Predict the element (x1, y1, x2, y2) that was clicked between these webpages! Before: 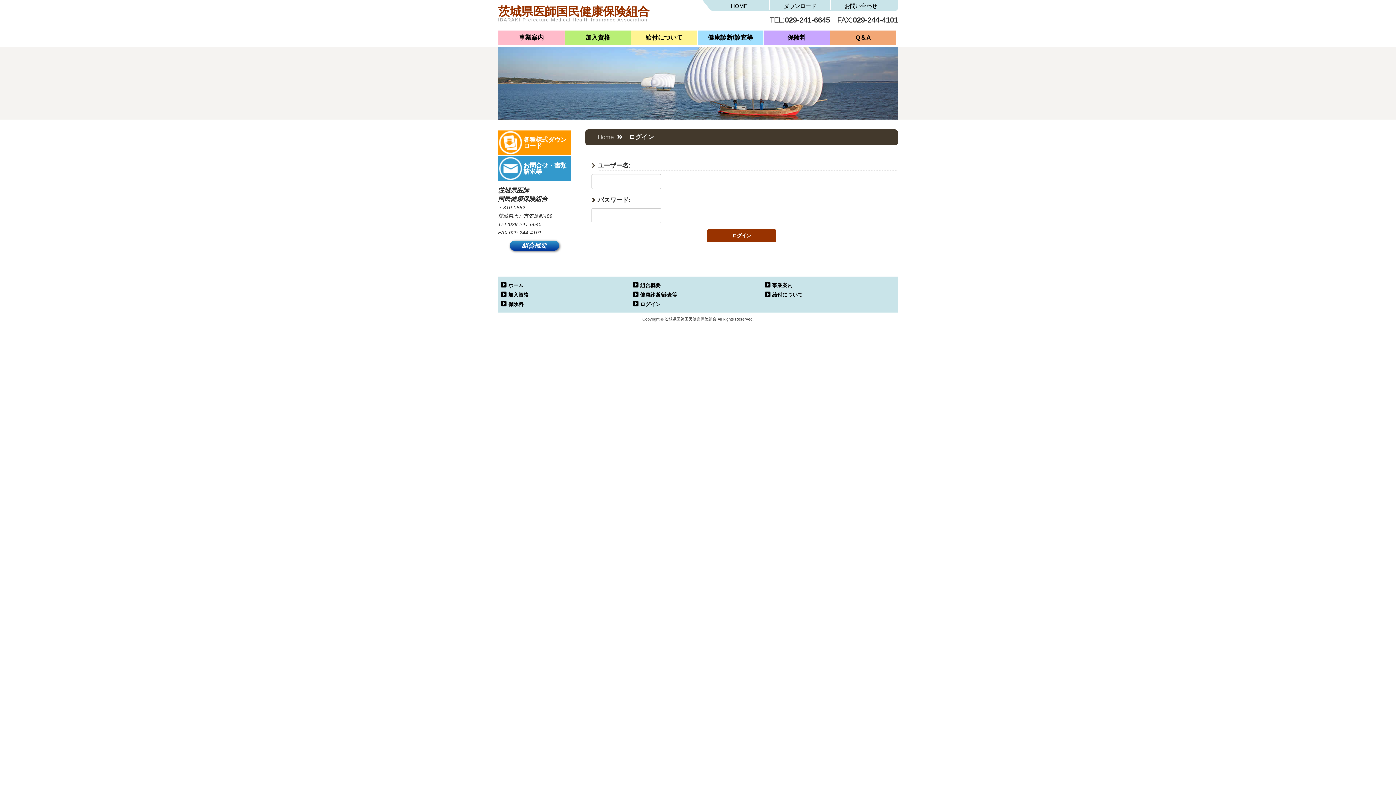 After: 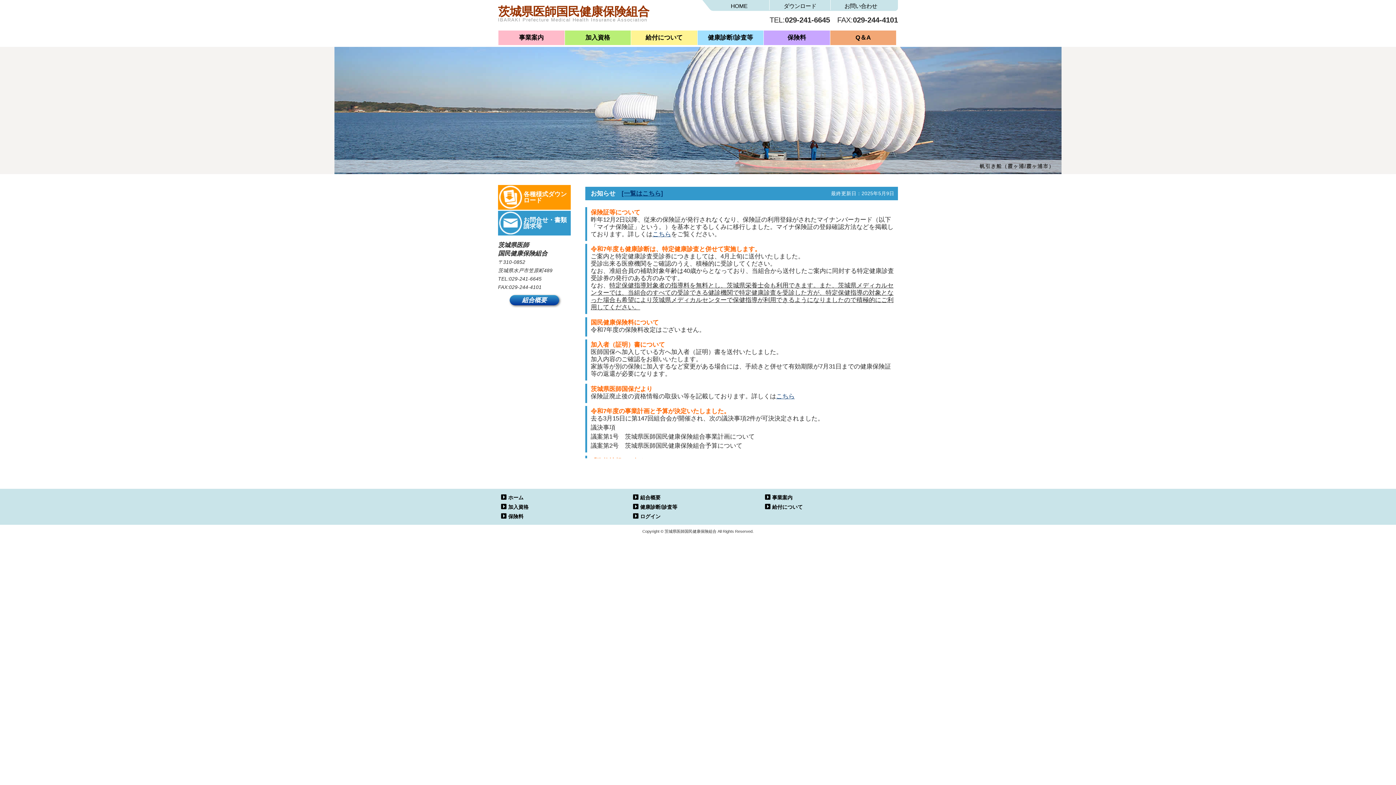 Action: bbox: (498, 280, 630, 289) label: ホーム